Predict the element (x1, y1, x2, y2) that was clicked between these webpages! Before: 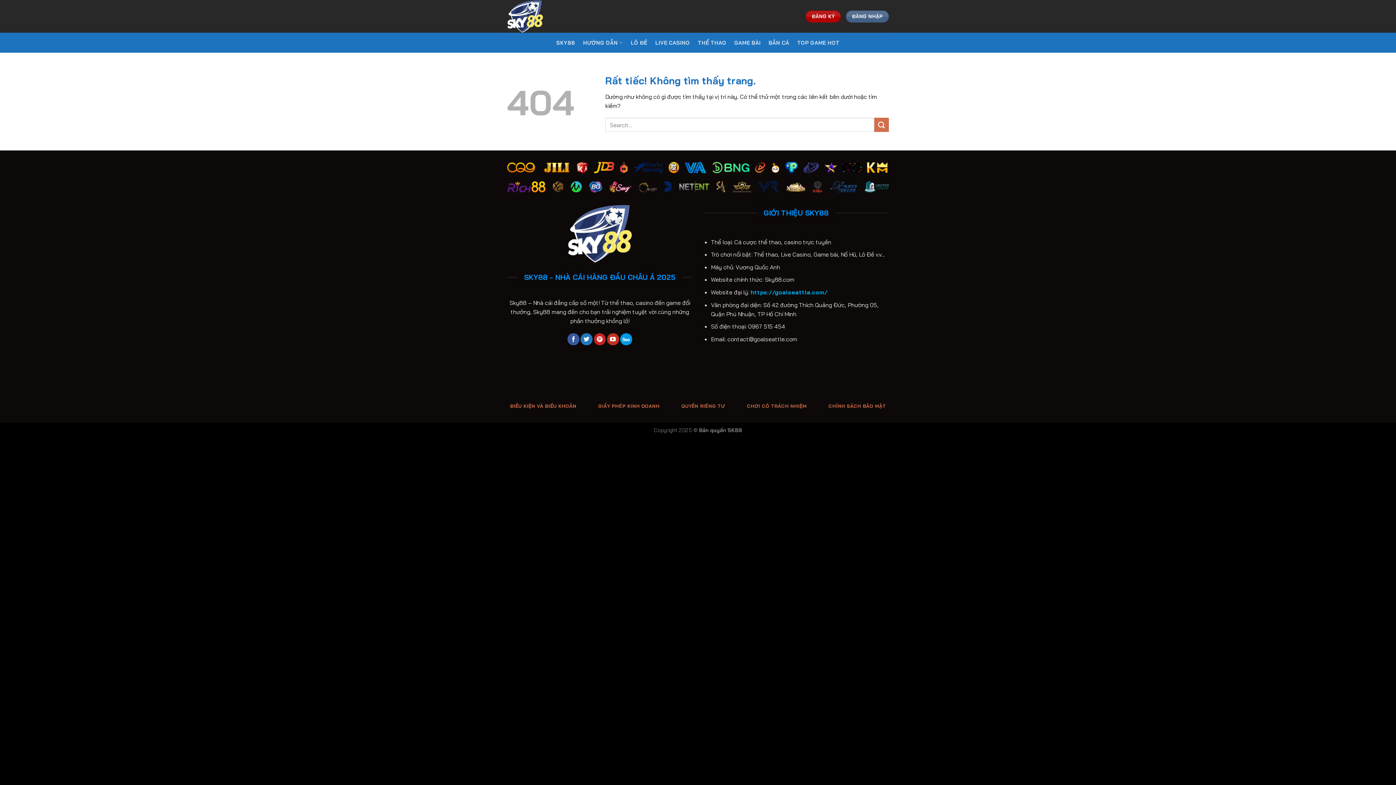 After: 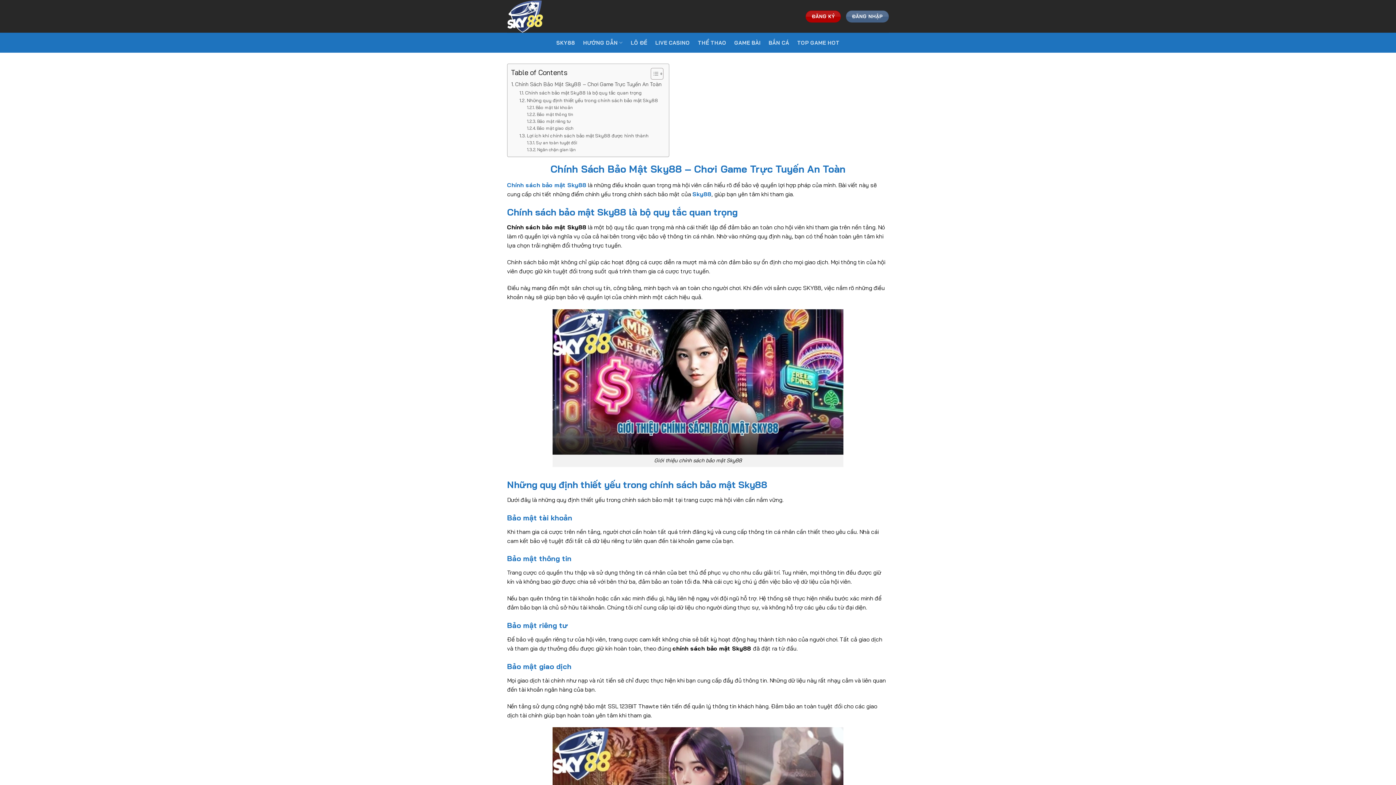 Action: label: CHÍNH SÁCH BẢO MẬT bbox: (827, 400, 887, 411)